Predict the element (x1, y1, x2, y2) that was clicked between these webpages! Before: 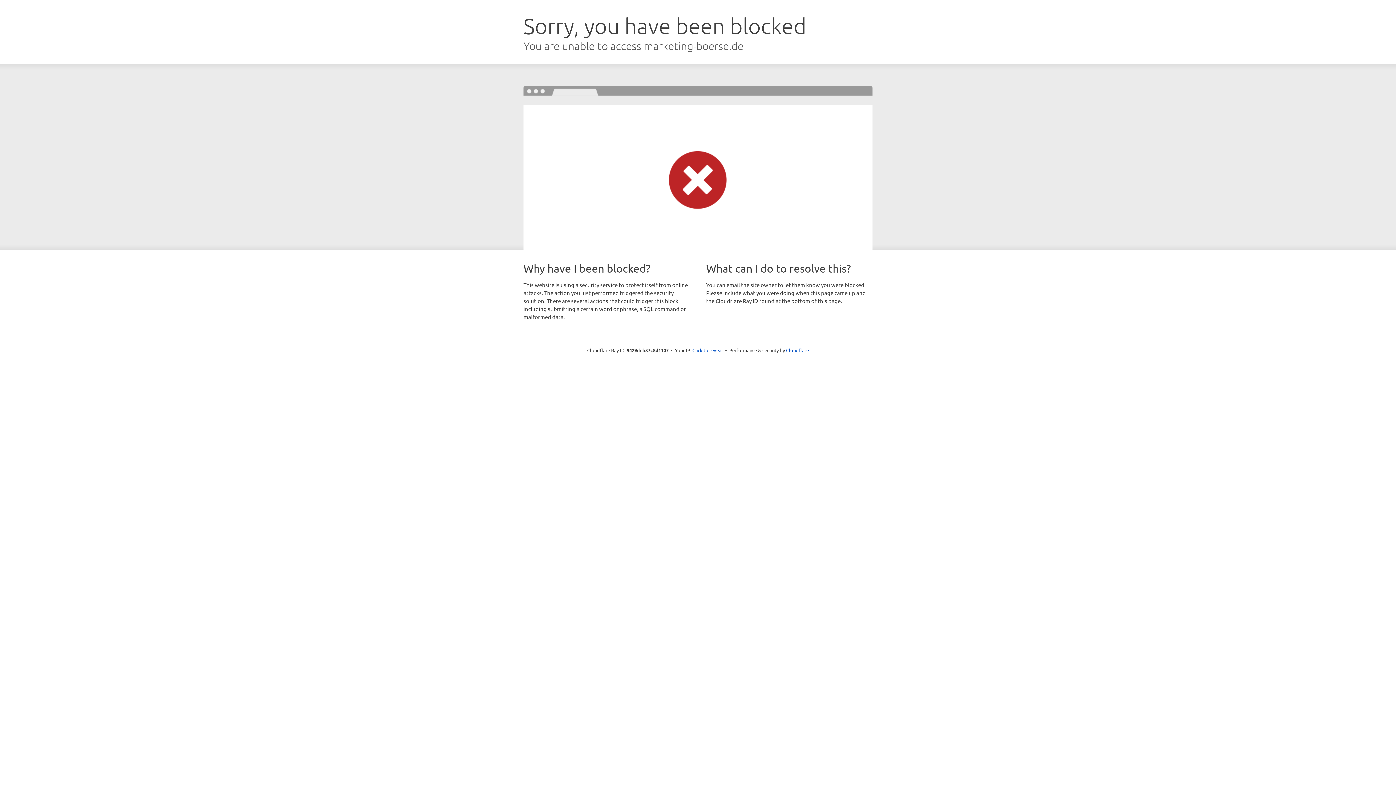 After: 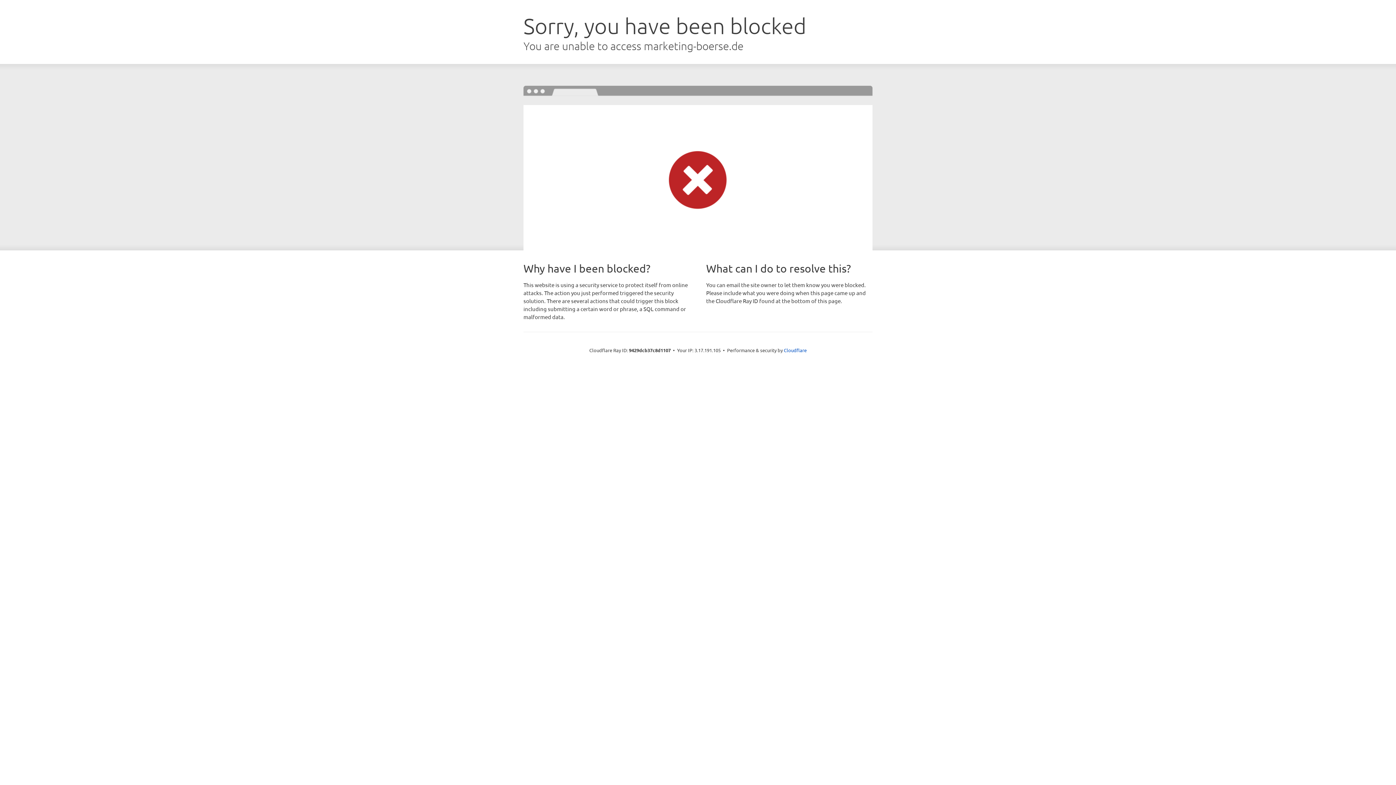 Action: label: Click to reveal bbox: (692, 346, 723, 353)